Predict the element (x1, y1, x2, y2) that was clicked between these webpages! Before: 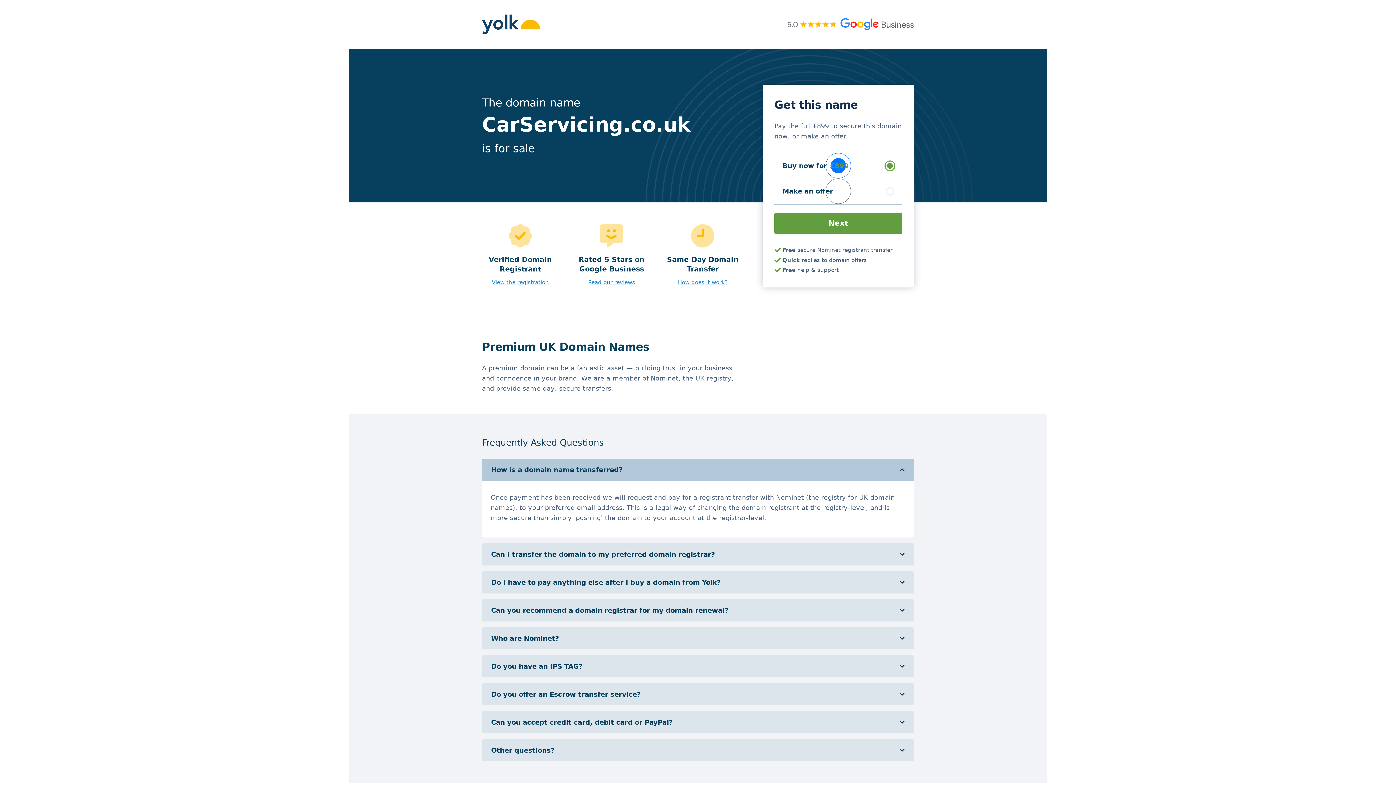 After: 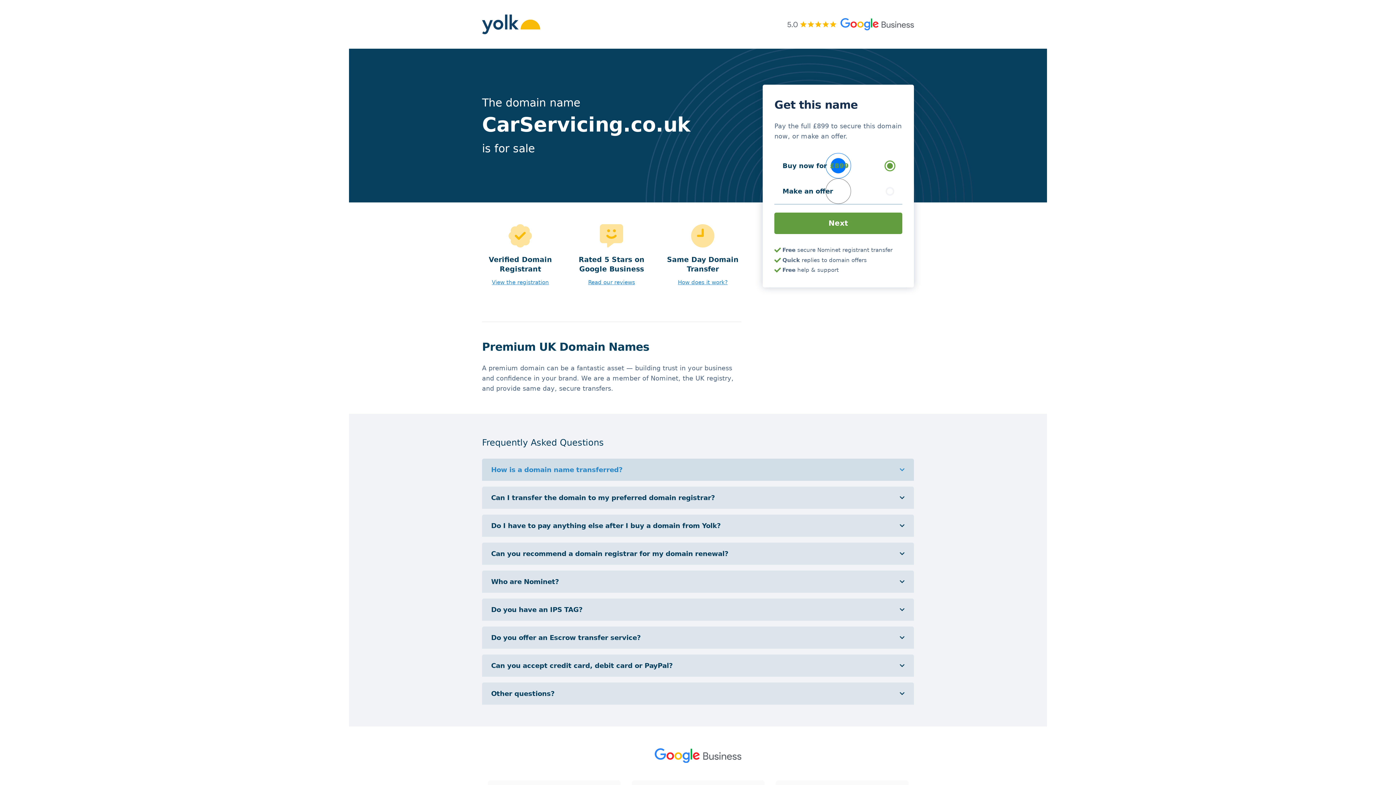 Action: bbox: (482, 458, 914, 481) label: How is a domain name transferred?